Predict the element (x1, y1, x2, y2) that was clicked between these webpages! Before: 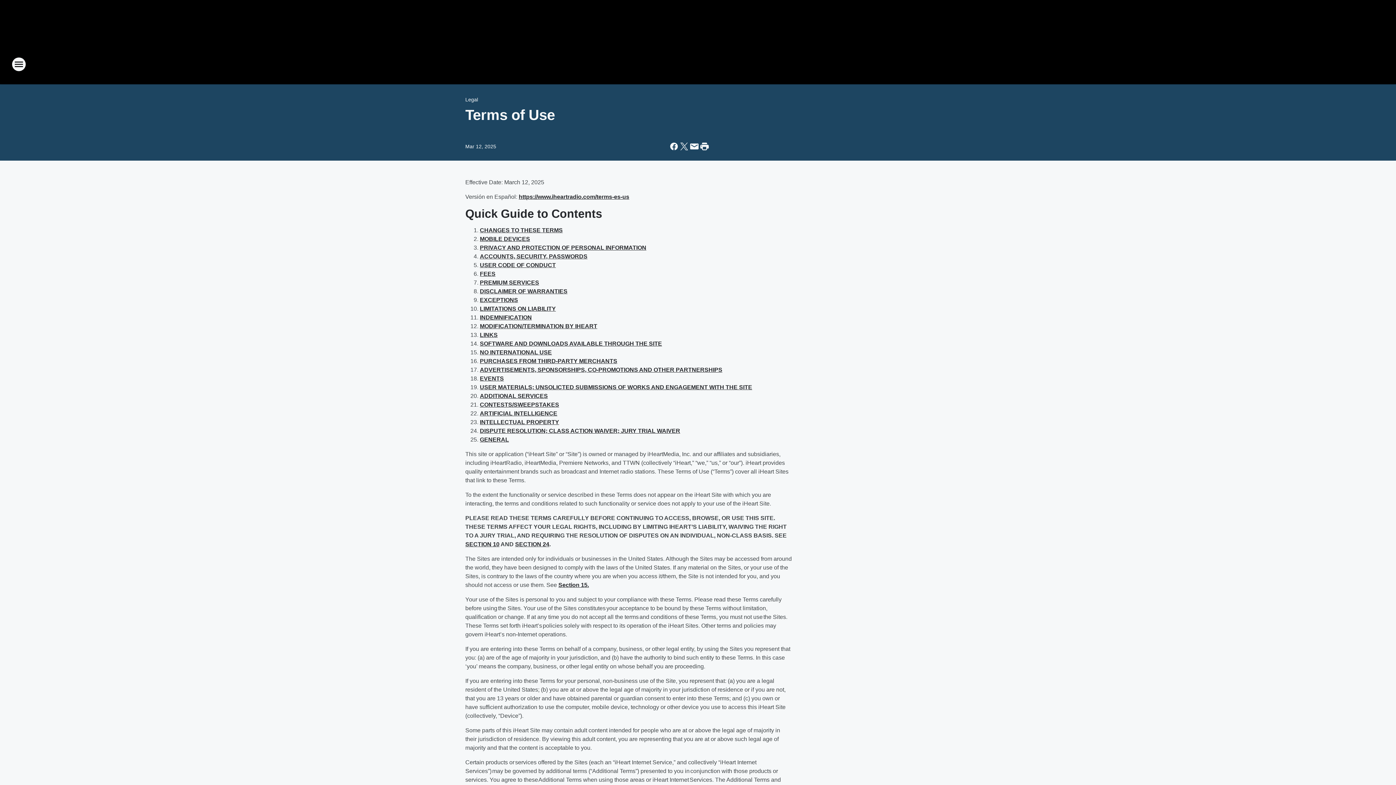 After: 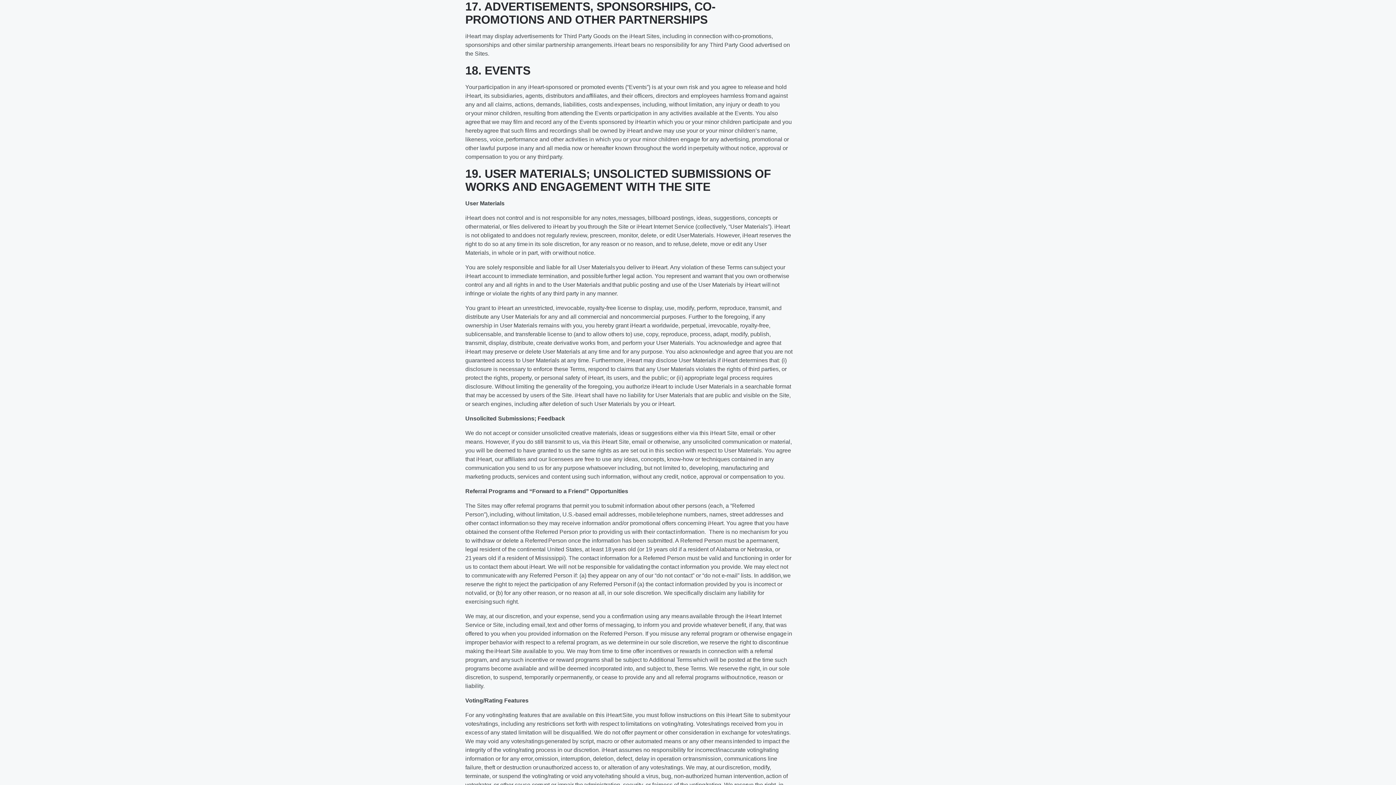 Action: label: ADVERTISEMENTS, SPONSORSHIPS, CO-PROMOTIONS AND OTHER PARTNERSHIPS bbox: (480, 366, 722, 373)